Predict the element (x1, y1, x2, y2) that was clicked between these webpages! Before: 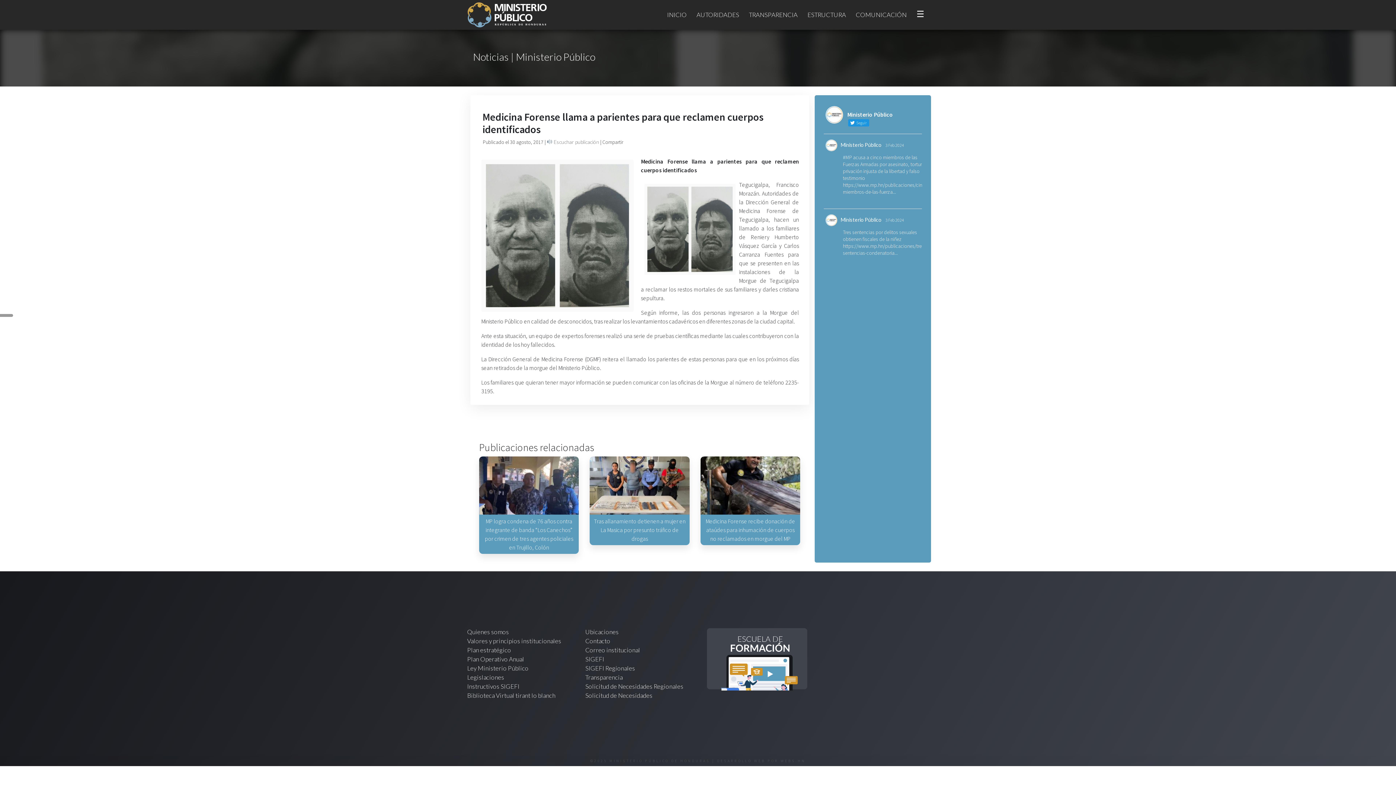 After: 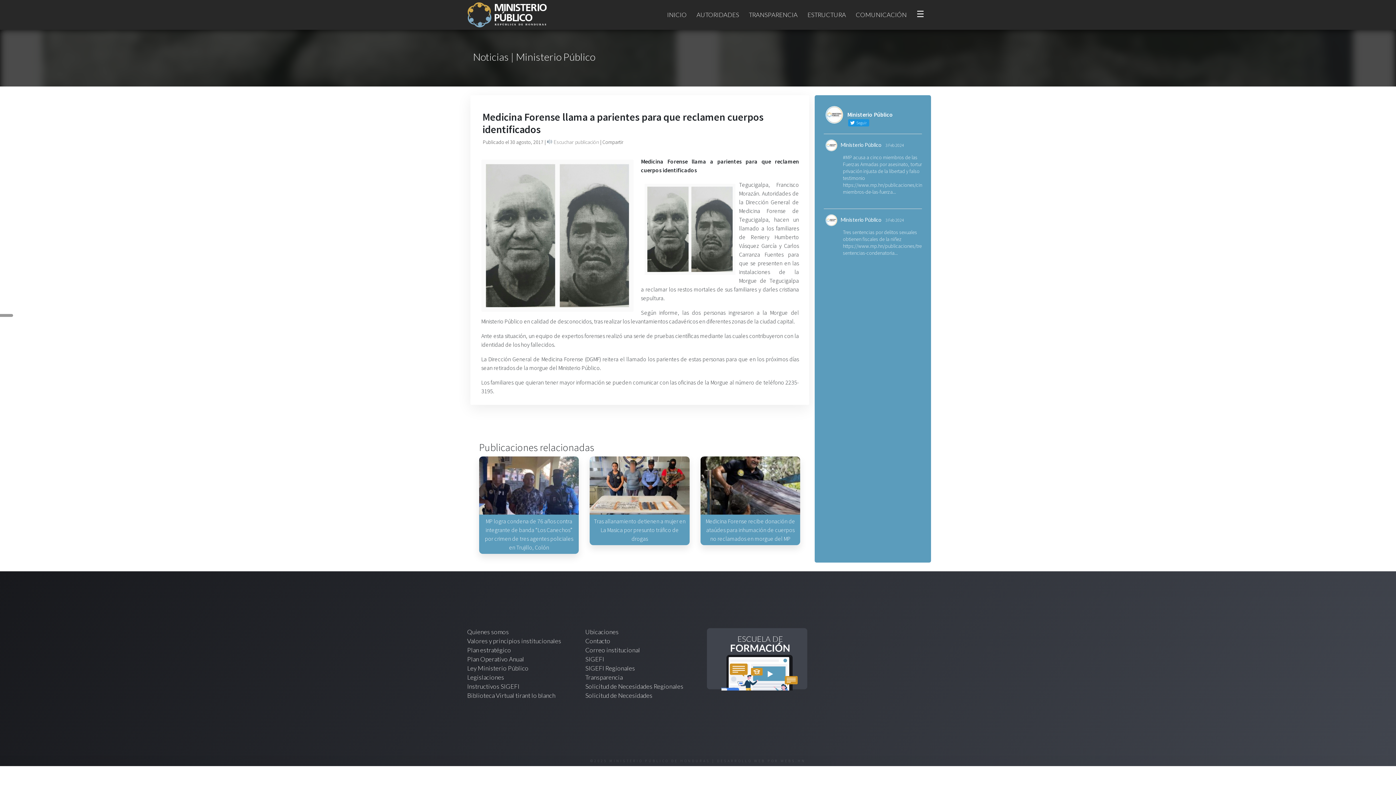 Action: bbox: (585, 664, 635, 672) label: SIGEFI Regionales